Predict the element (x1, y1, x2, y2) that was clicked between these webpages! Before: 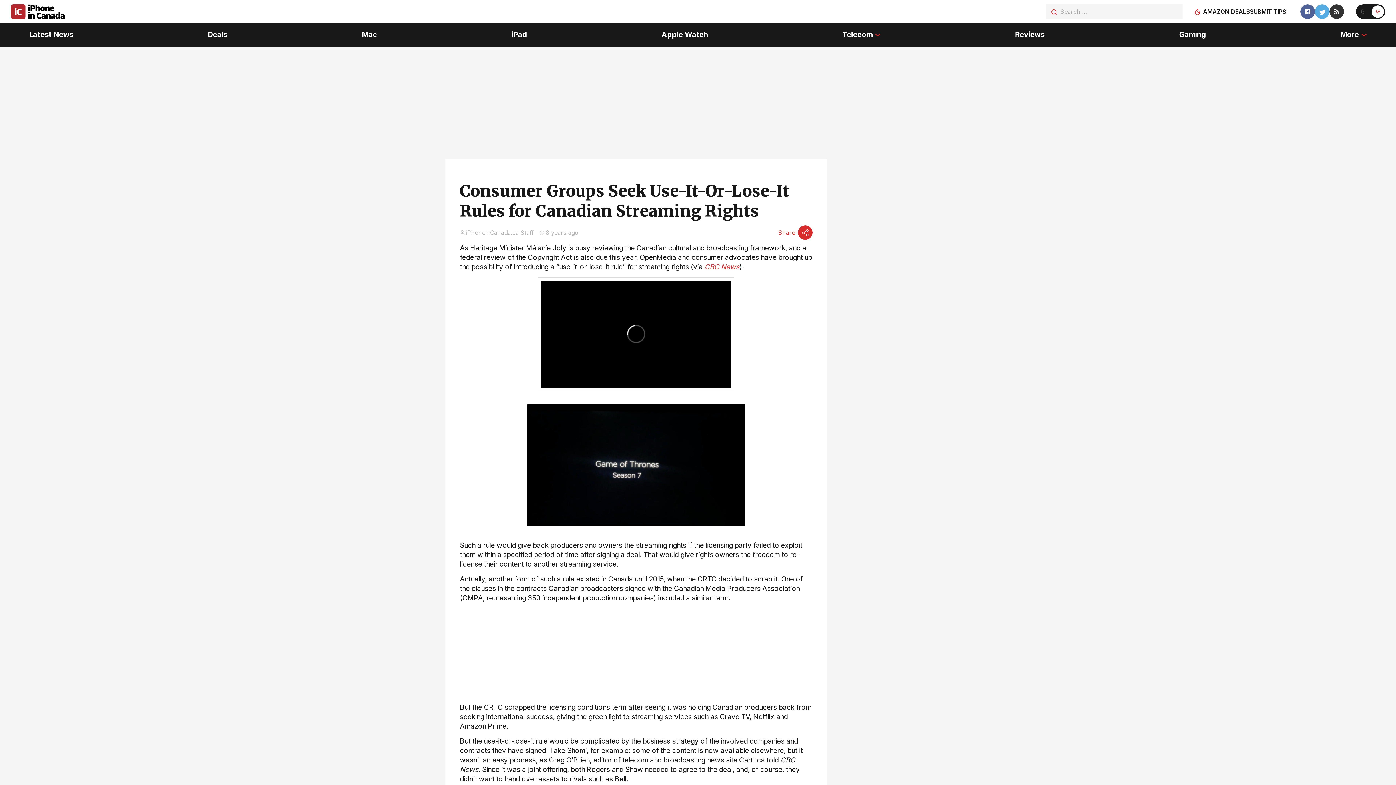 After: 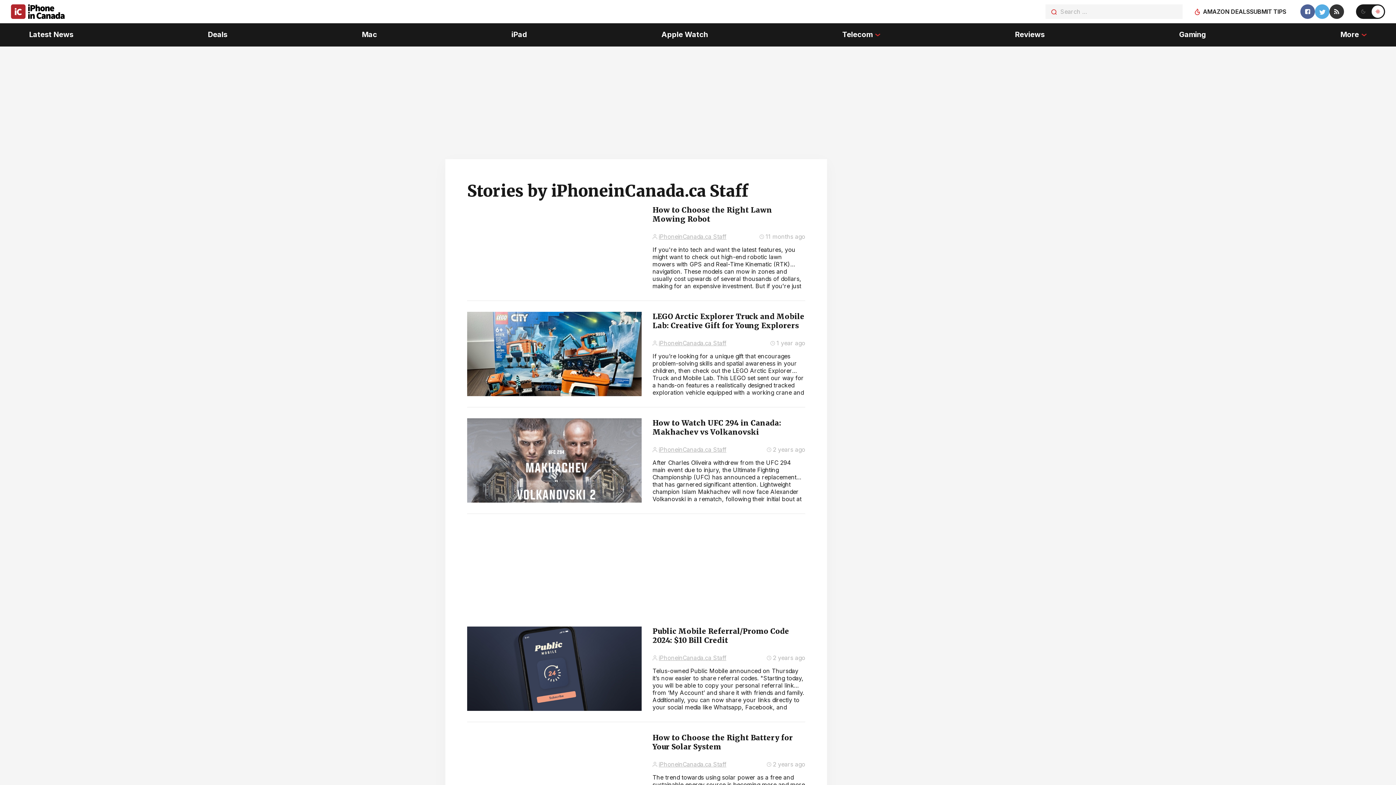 Action: label: iPhoneinCanada.ca Staff bbox: (466, 228, 533, 236)